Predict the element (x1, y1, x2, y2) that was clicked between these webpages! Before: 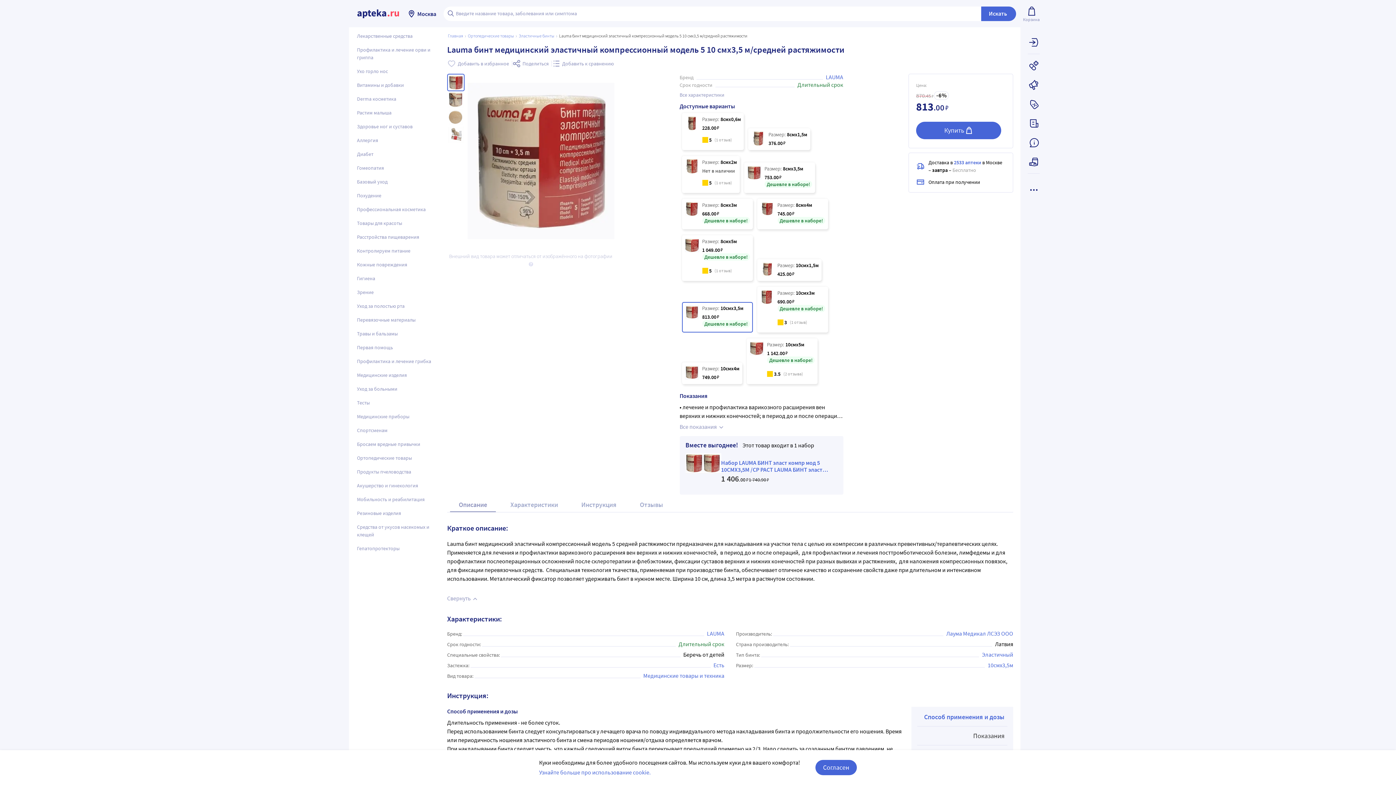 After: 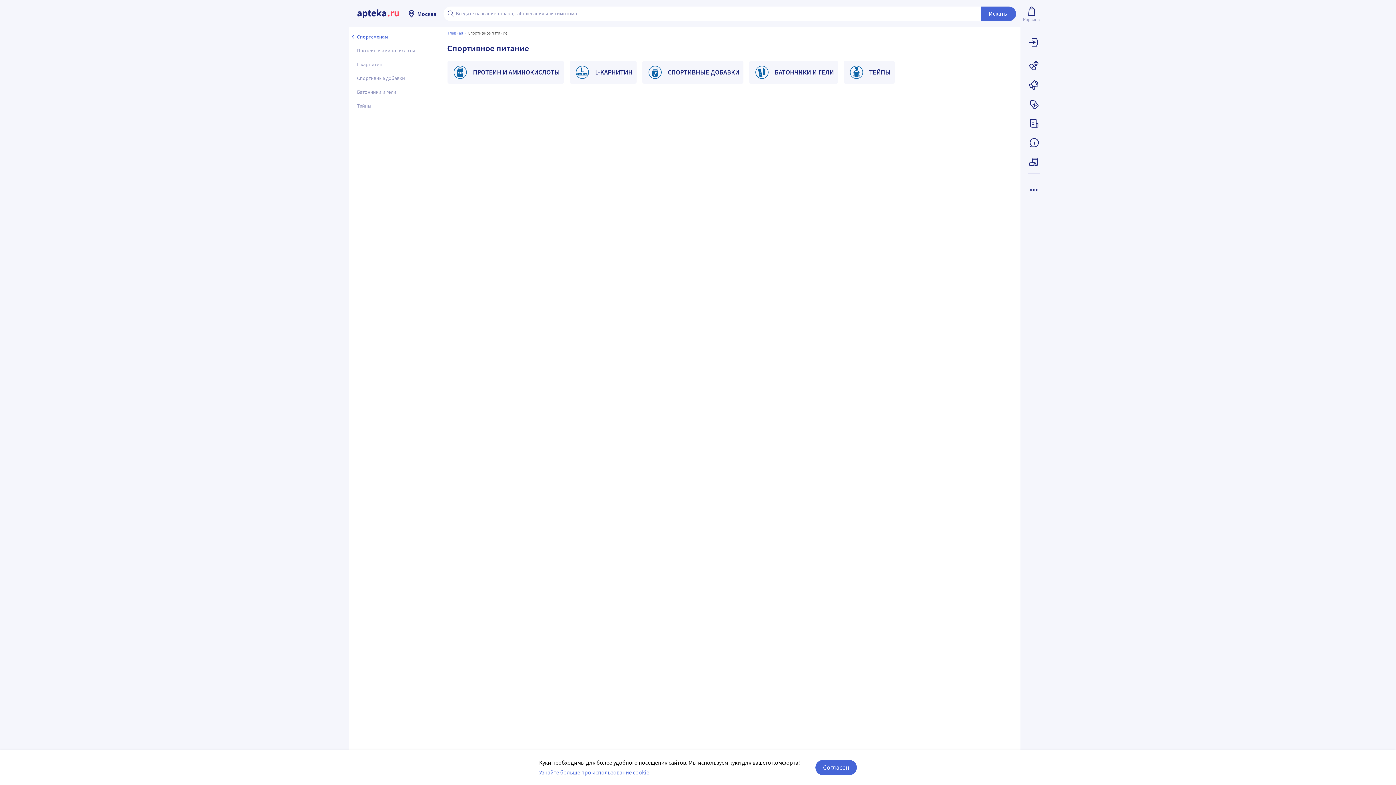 Action: label: Спортсменам bbox: (352, 424, 440, 437)